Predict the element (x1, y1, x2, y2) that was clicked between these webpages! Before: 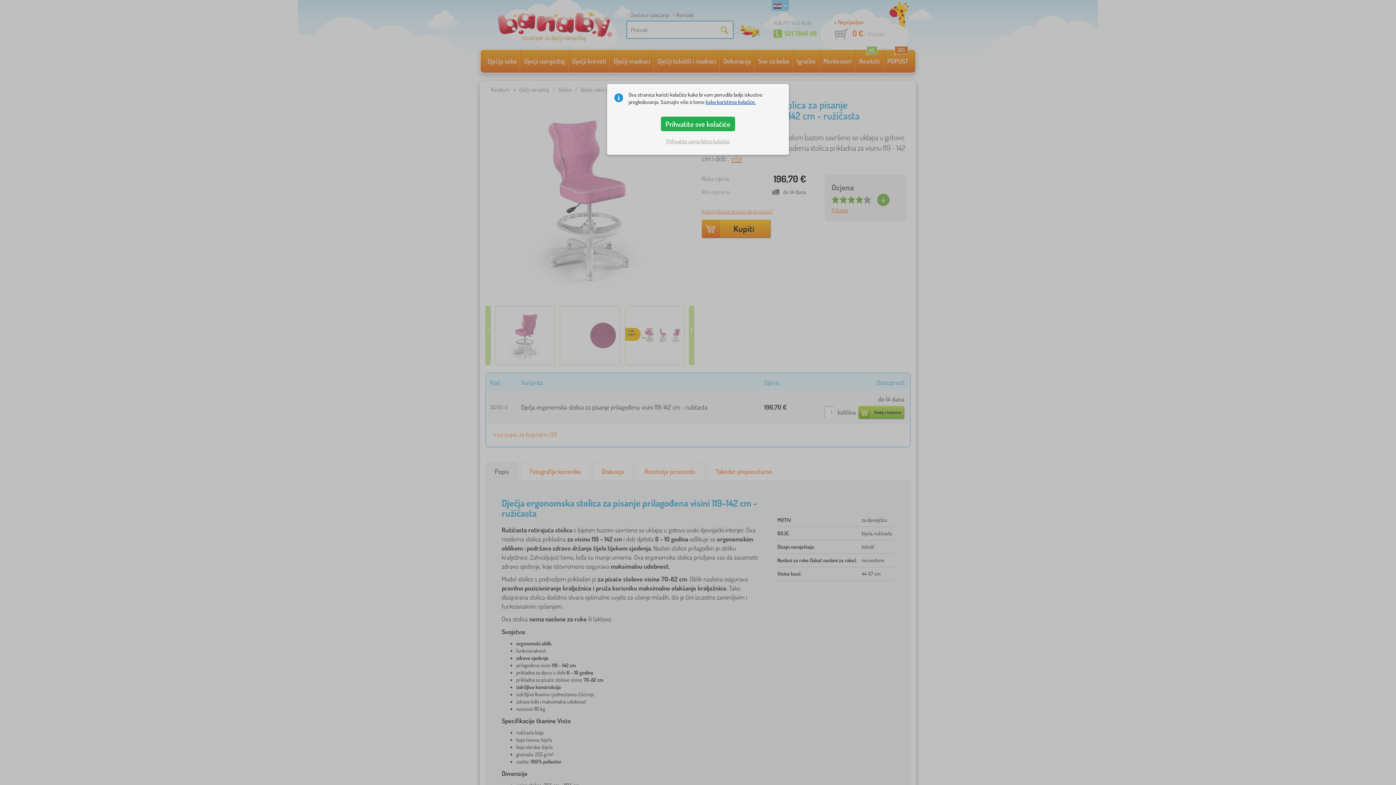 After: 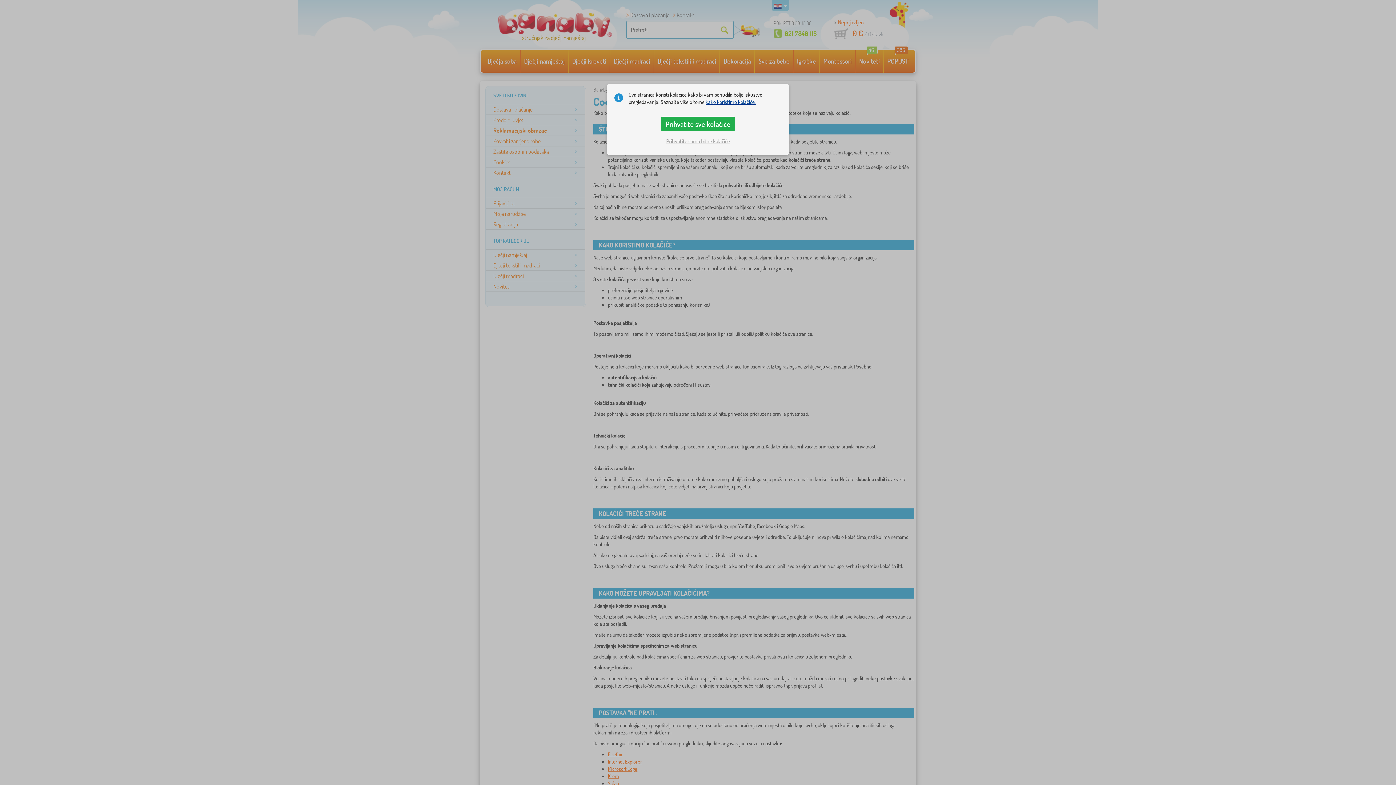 Action: label: kako koristimo kolačiće. bbox: (705, 98, 756, 105)